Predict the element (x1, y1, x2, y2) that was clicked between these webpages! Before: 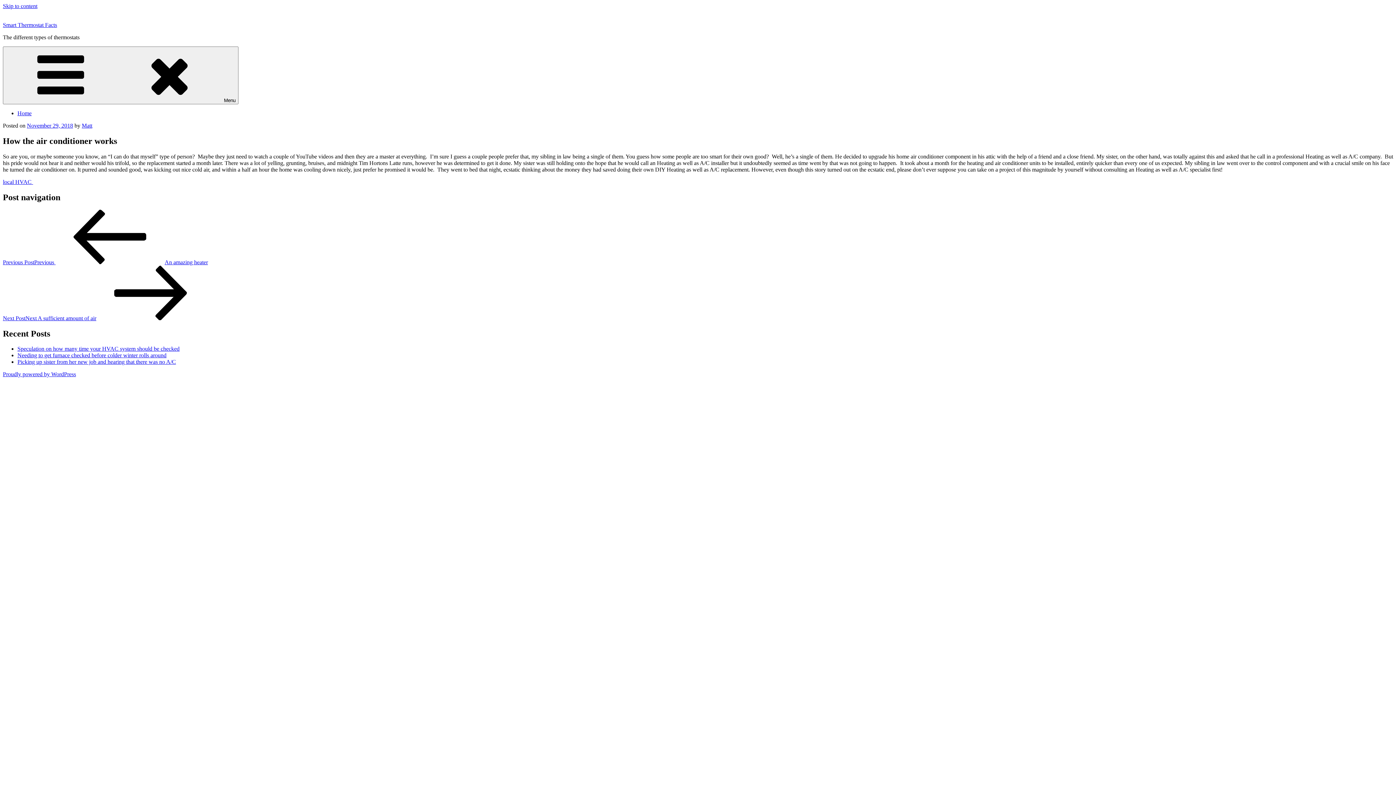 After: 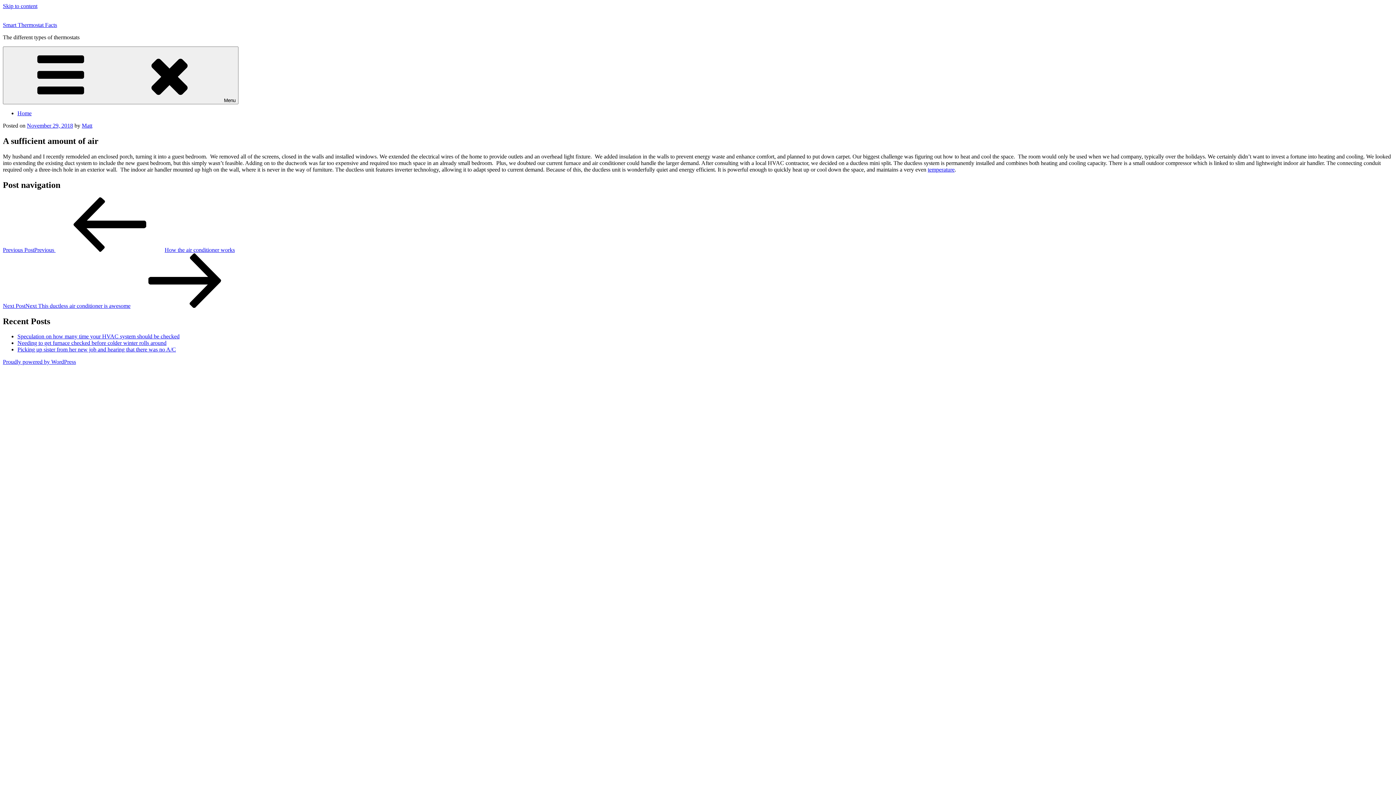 Action: label: Next PostNext A sufficient amount of air bbox: (2, 315, 205, 321)